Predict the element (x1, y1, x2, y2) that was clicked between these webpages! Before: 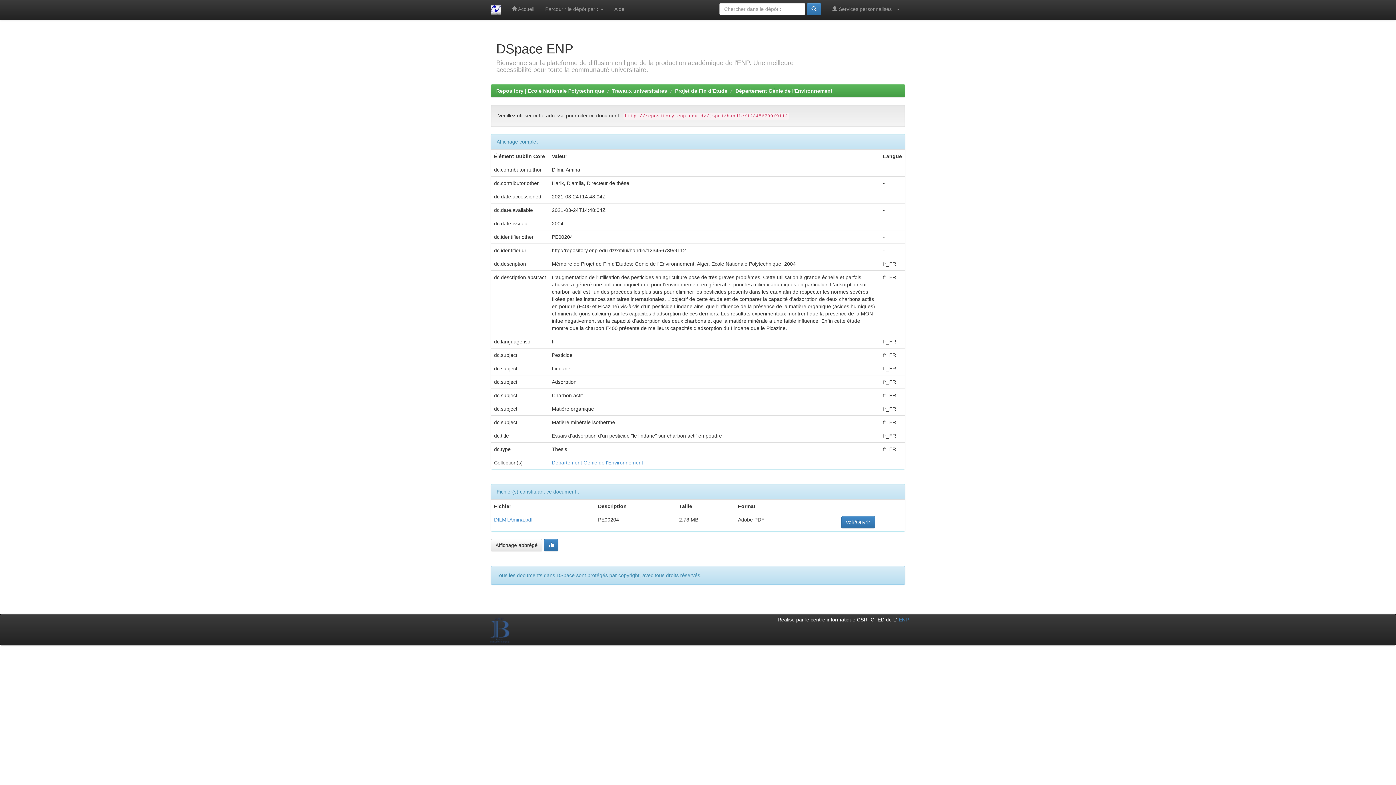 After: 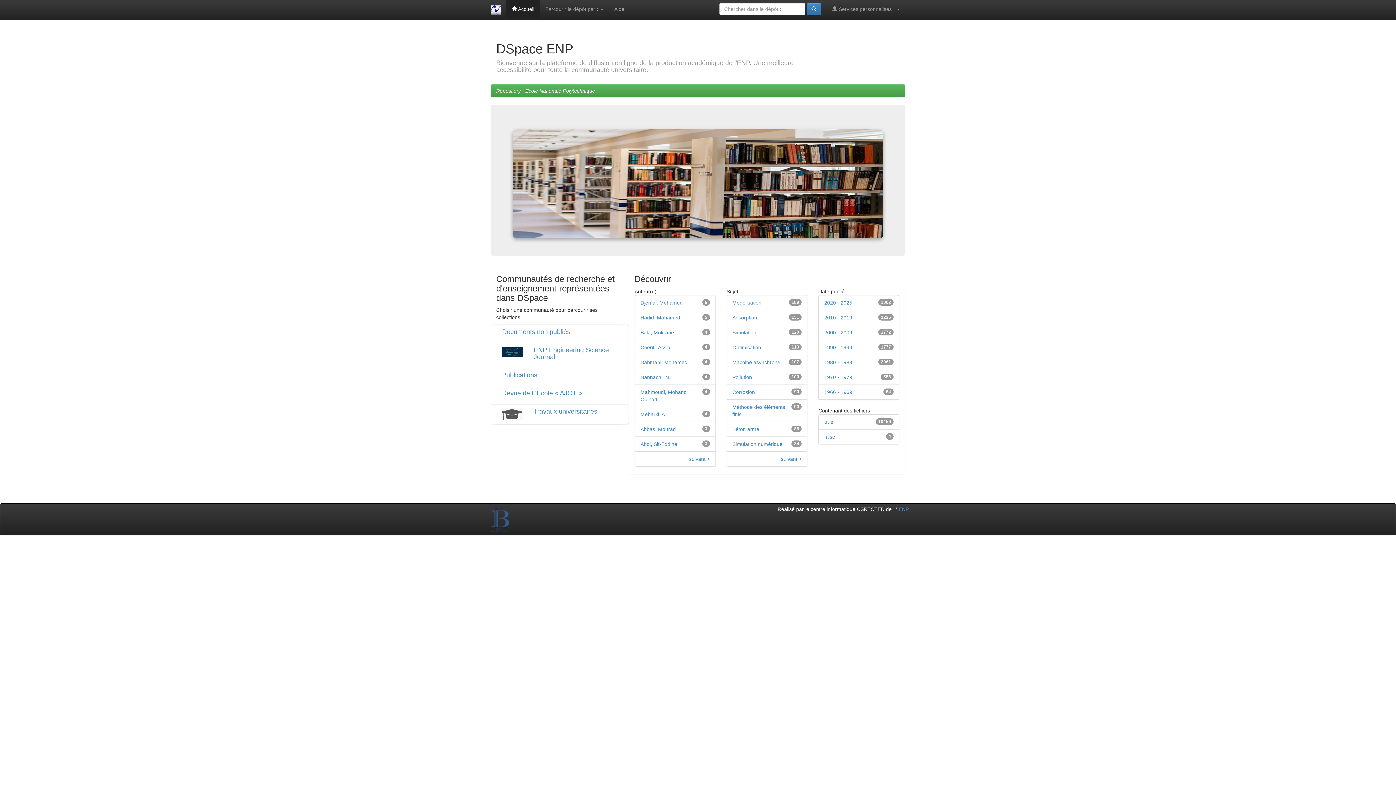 Action: bbox: (506, 0, 539, 18) label:  Accueil